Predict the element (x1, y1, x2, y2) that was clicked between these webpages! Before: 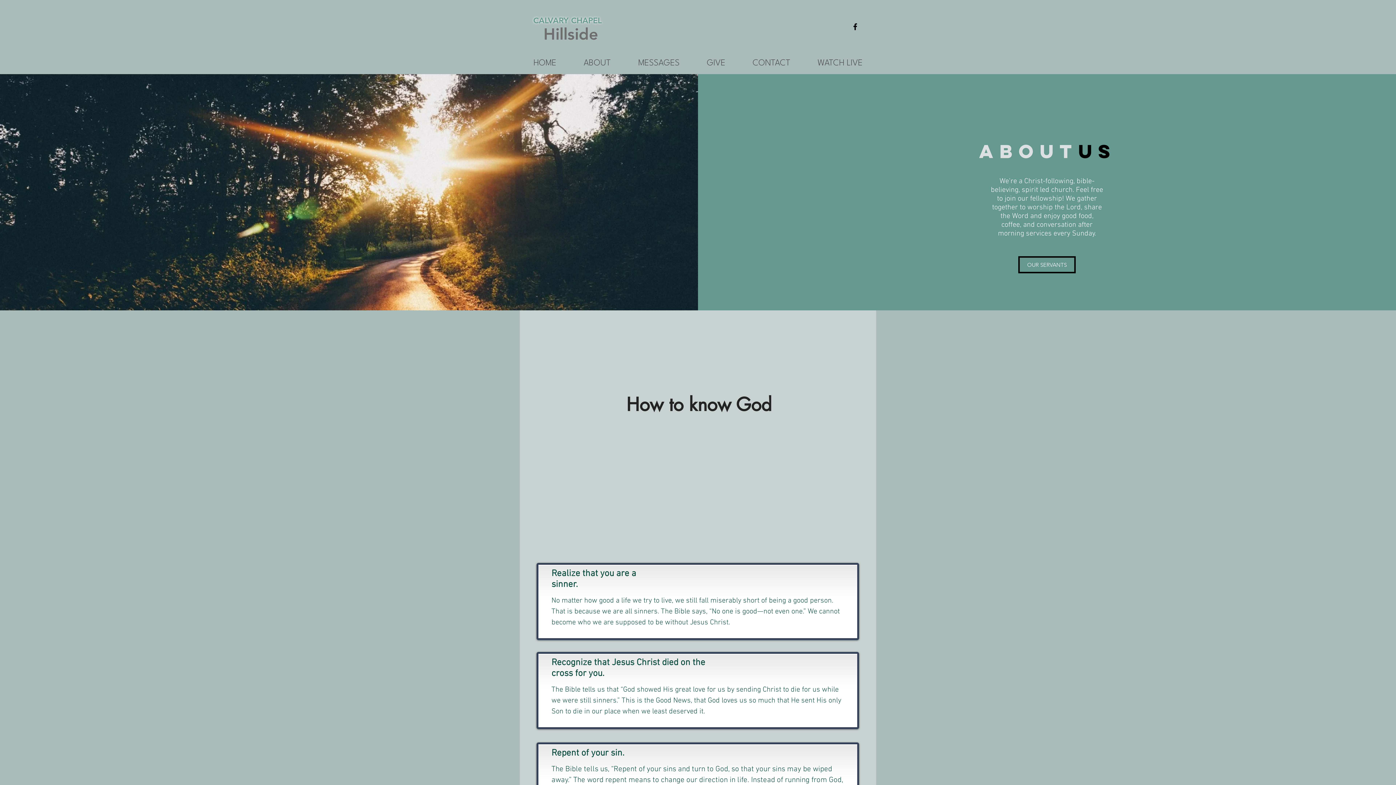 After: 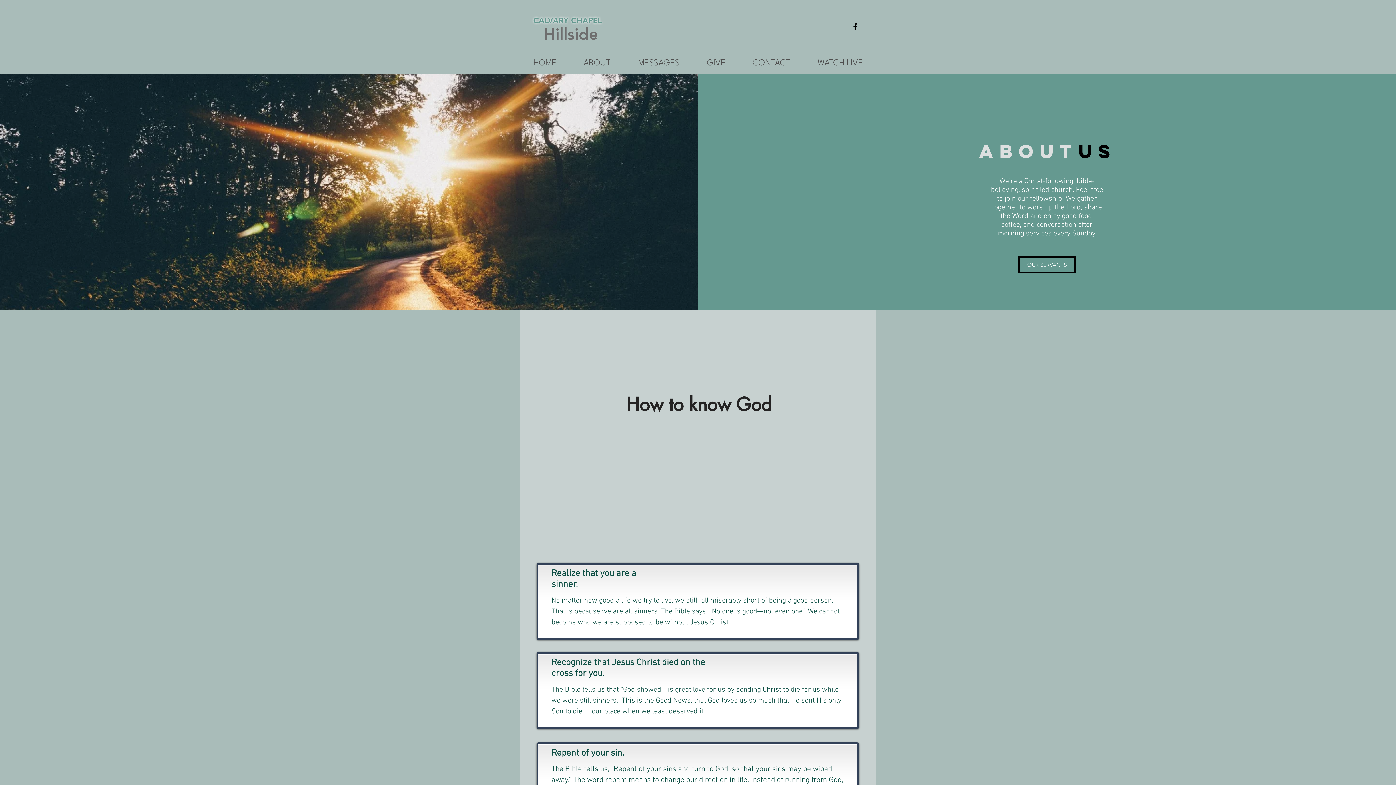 Action: bbox: (850, 22, 860, 31)